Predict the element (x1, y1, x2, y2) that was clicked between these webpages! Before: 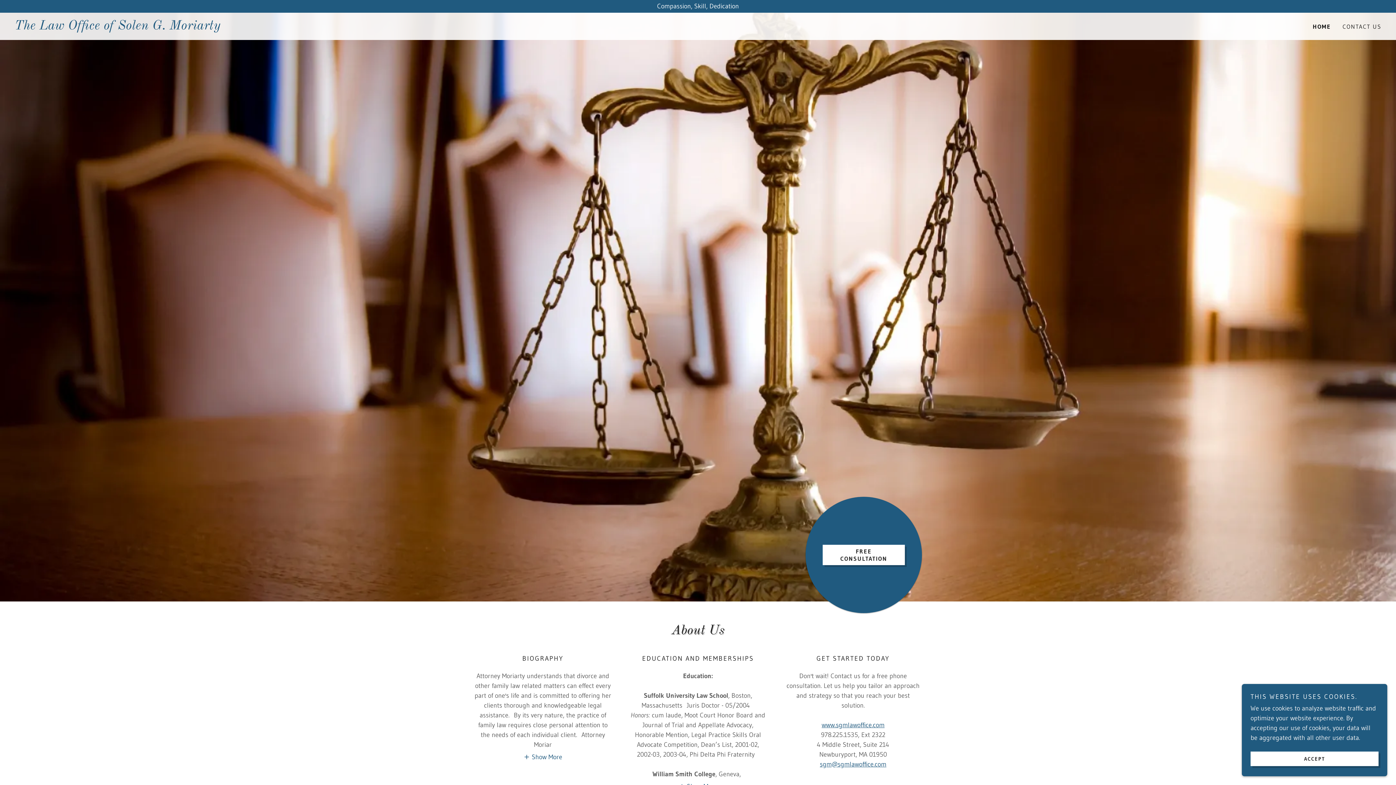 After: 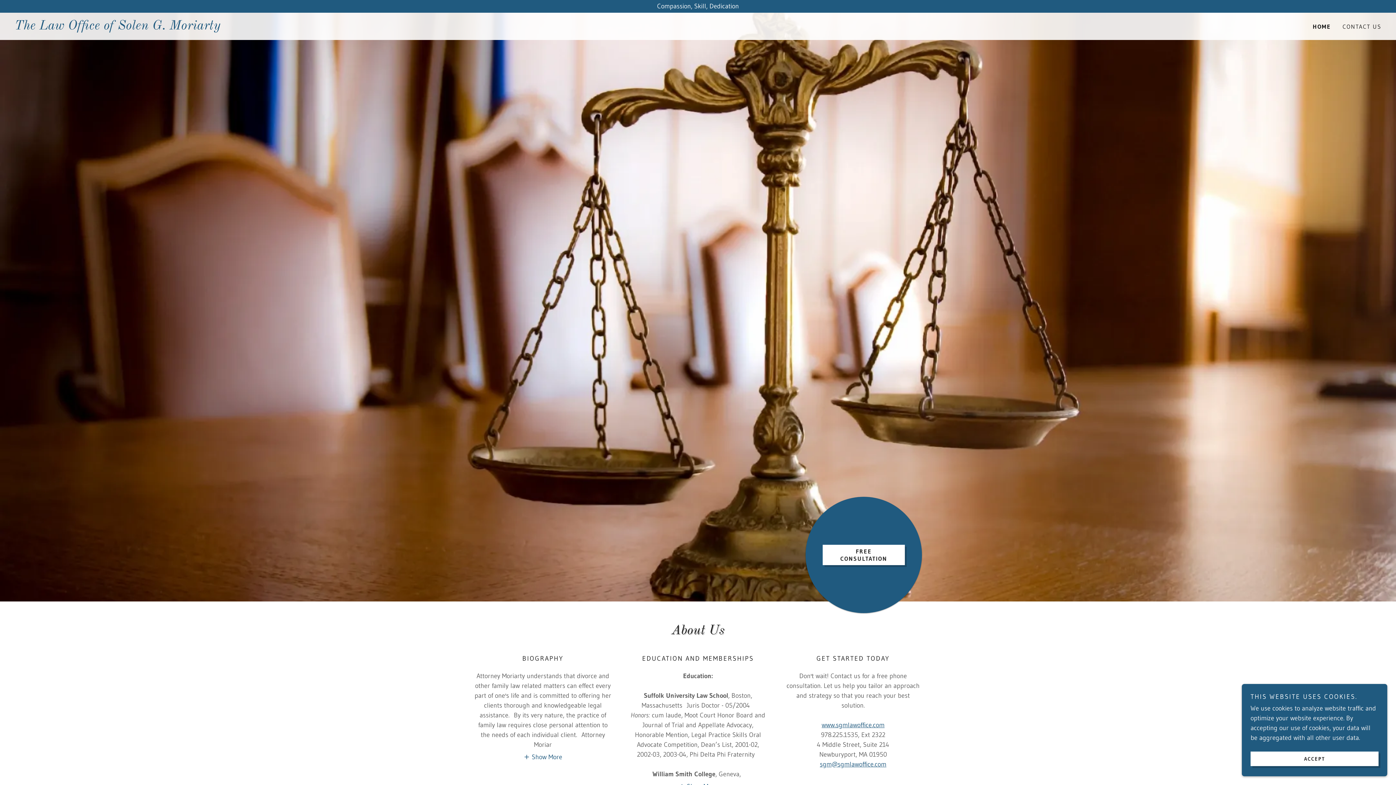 Action: label: HOME bbox: (1313, 22, 1331, 30)